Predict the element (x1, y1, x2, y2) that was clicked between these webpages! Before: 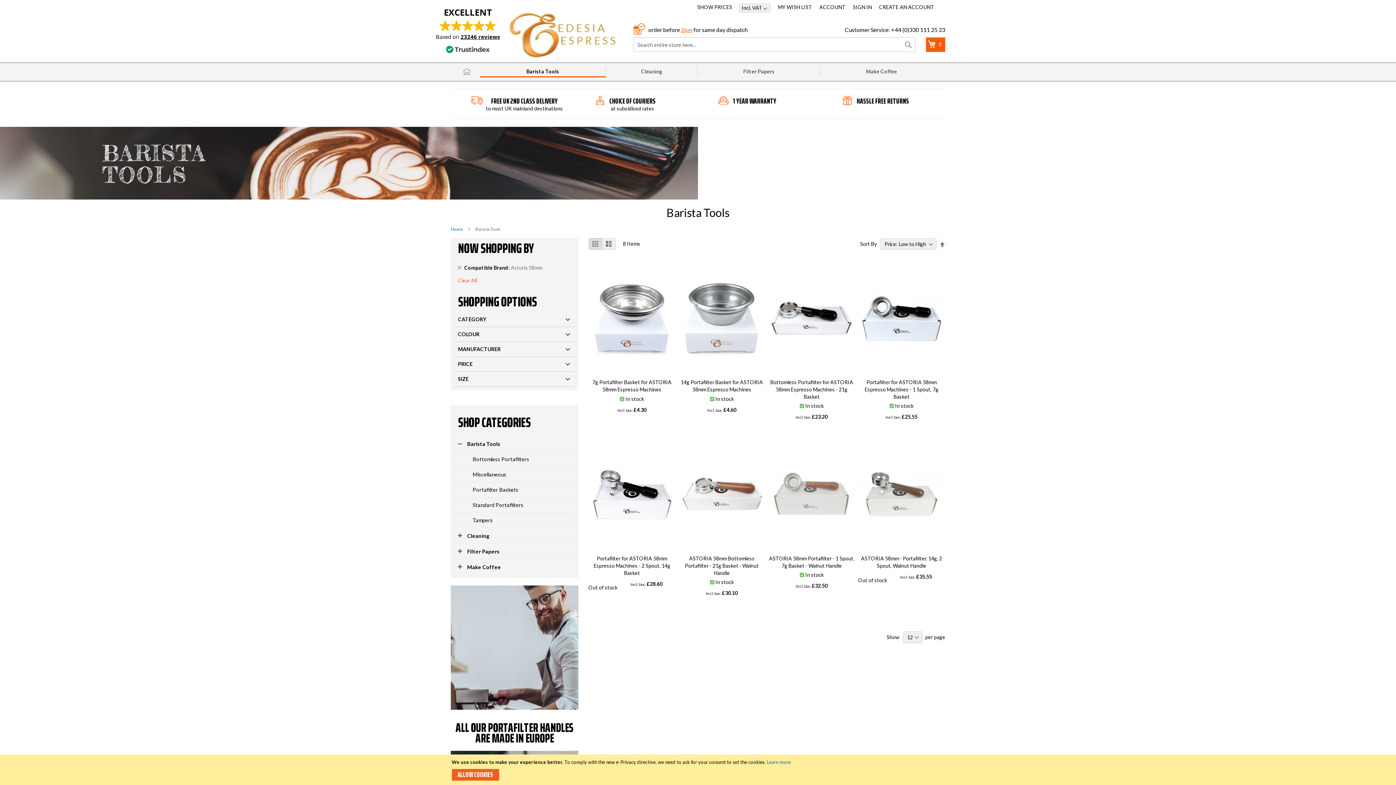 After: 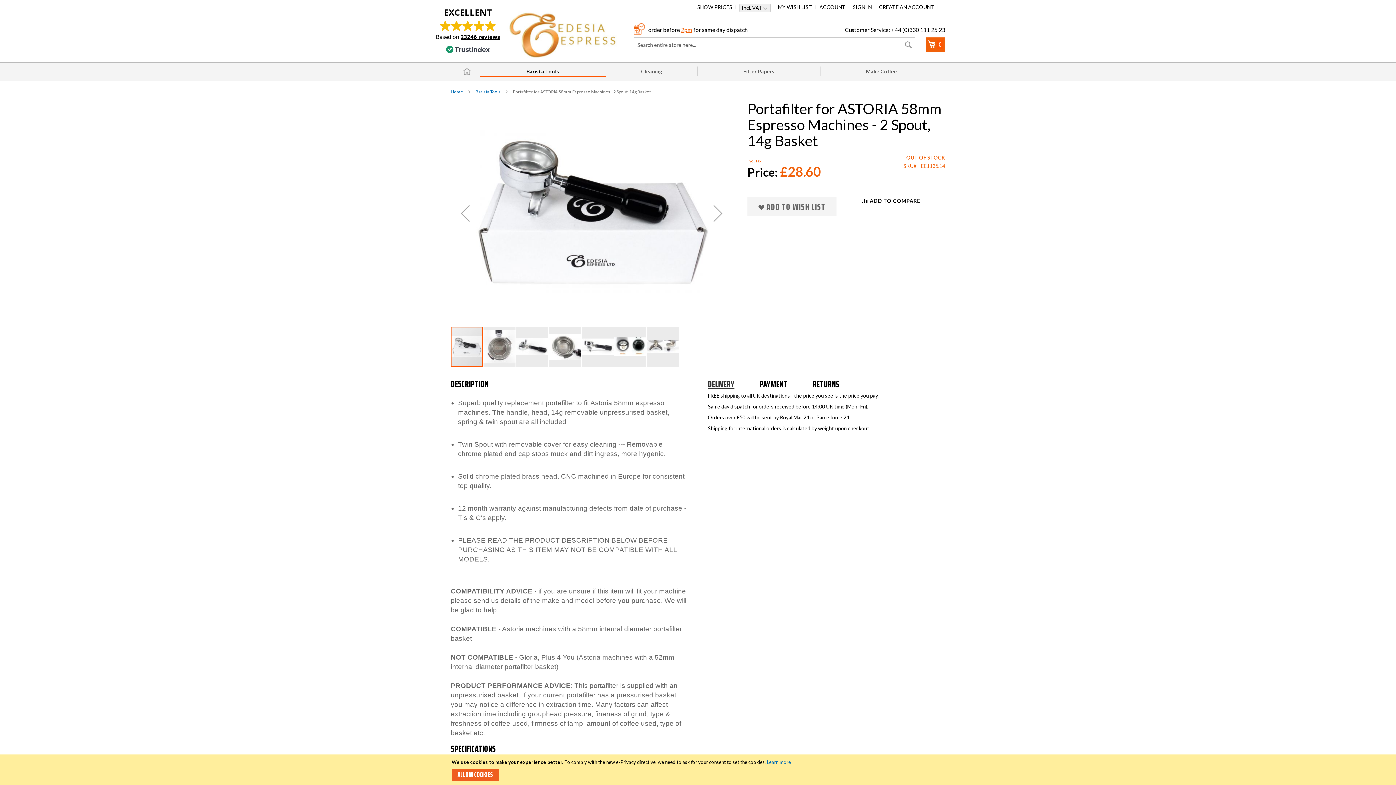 Action: bbox: (588, 437, 675, 555)